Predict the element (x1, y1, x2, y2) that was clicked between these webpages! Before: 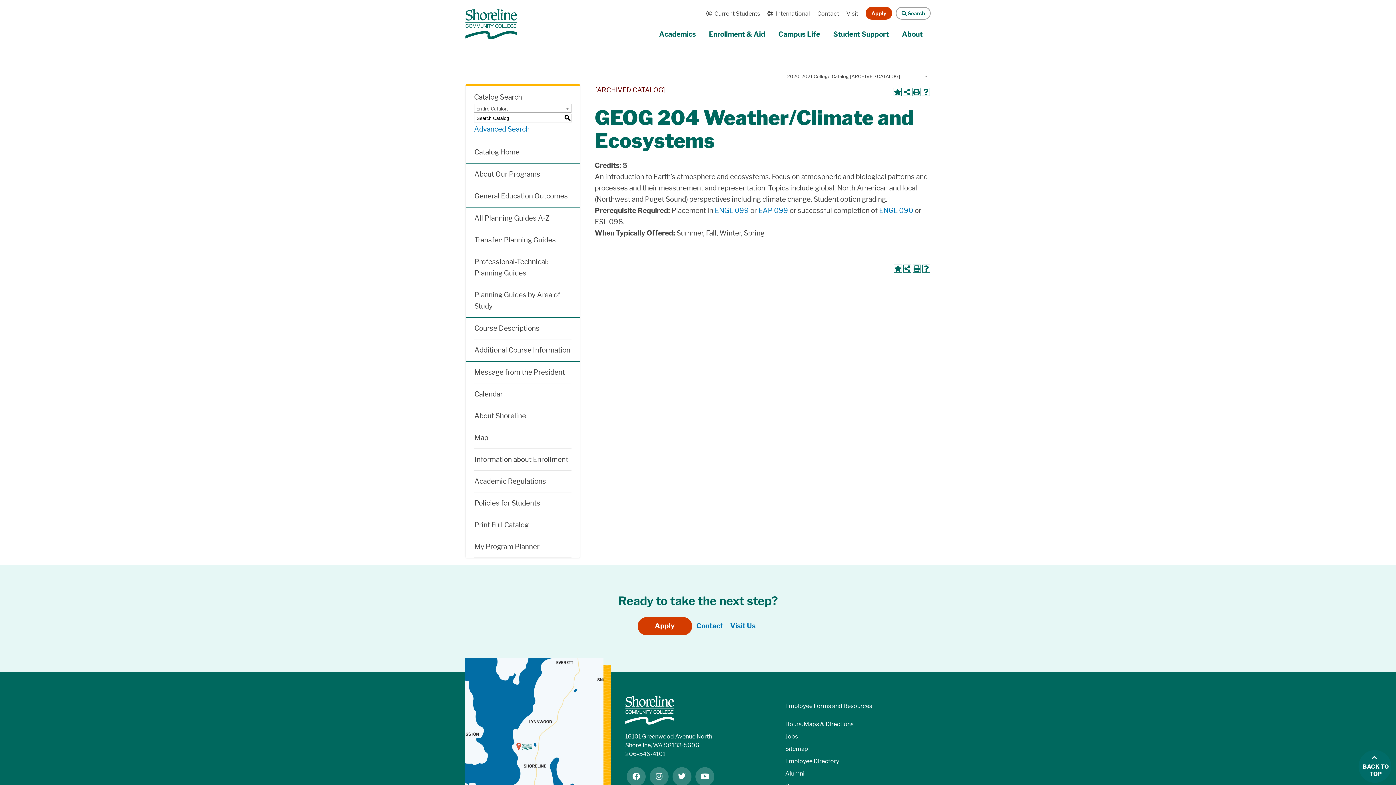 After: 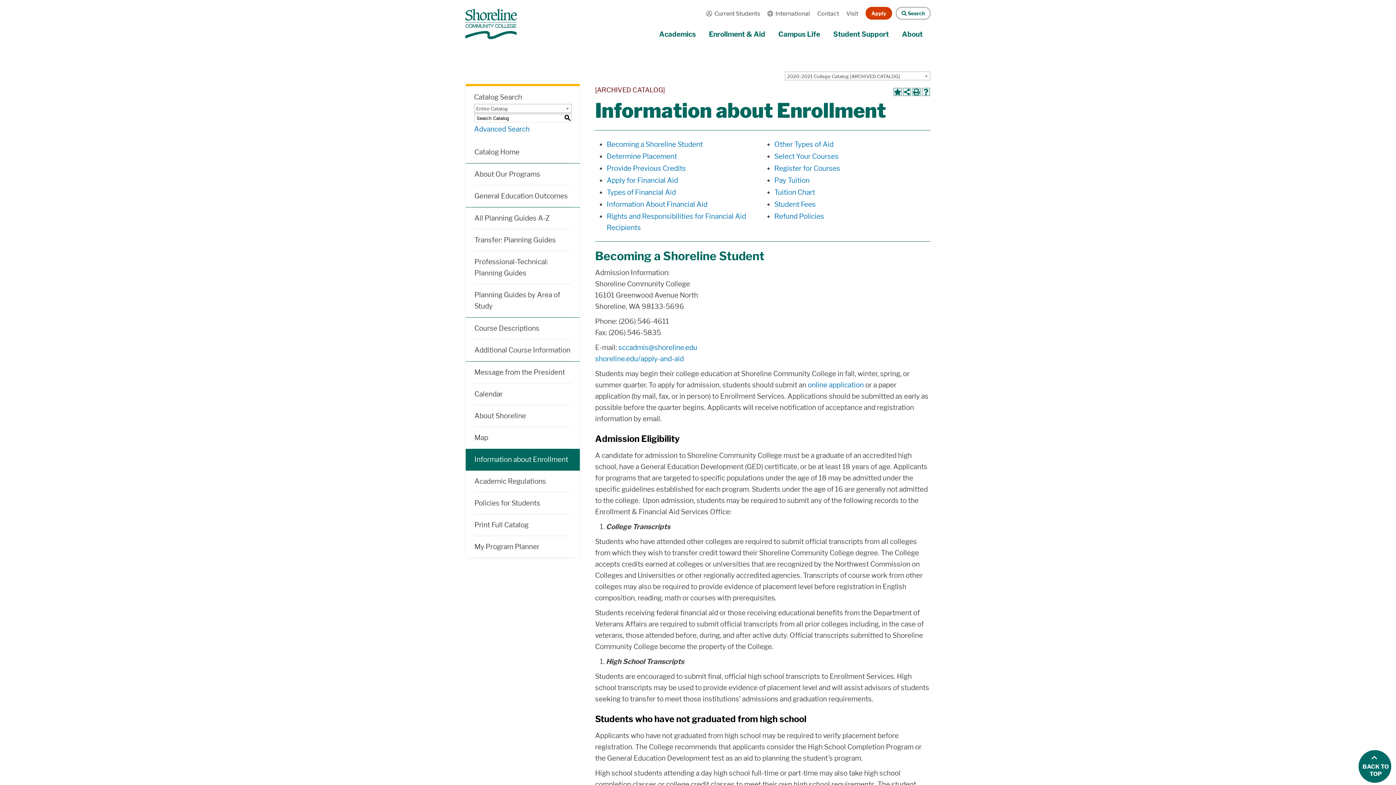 Action: label: Information about Enrollment bbox: (474, 449, 571, 470)